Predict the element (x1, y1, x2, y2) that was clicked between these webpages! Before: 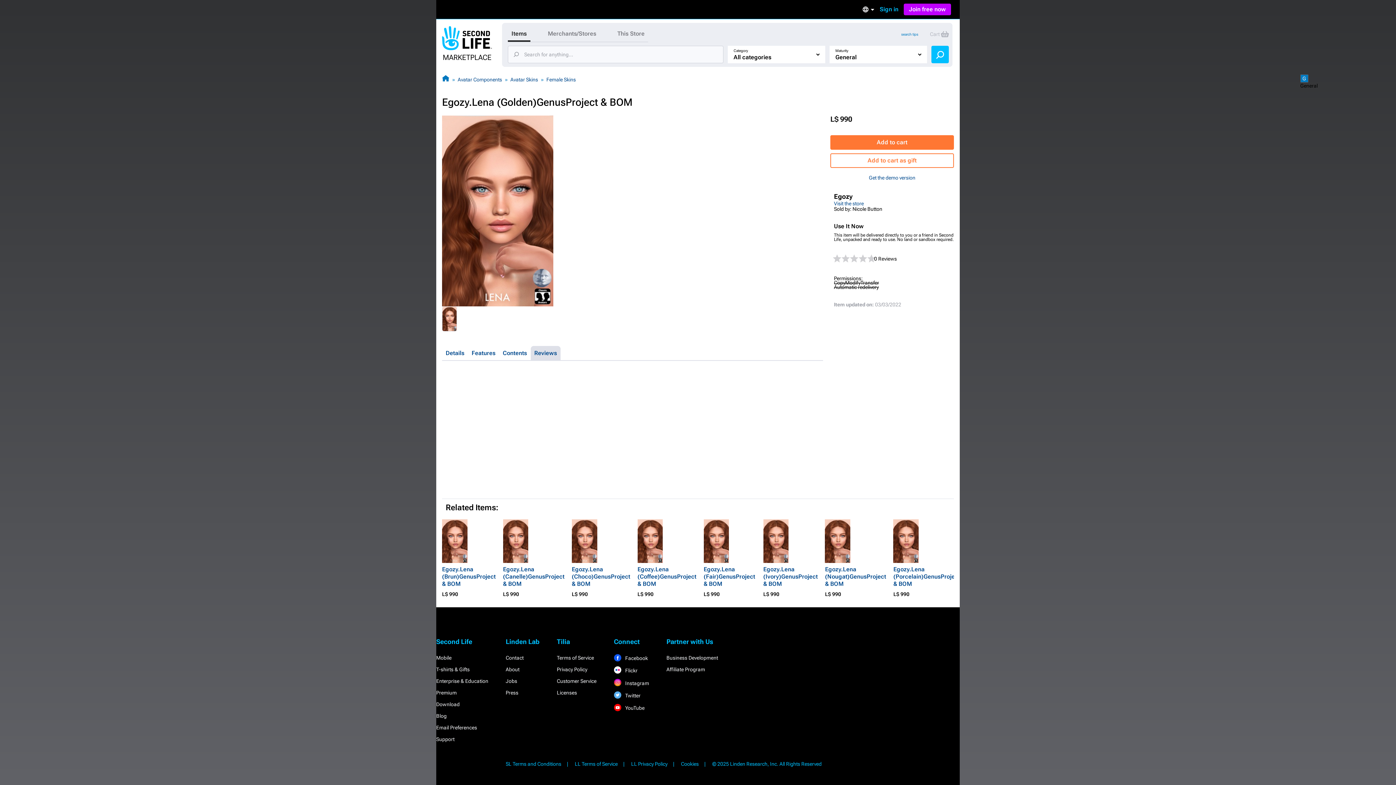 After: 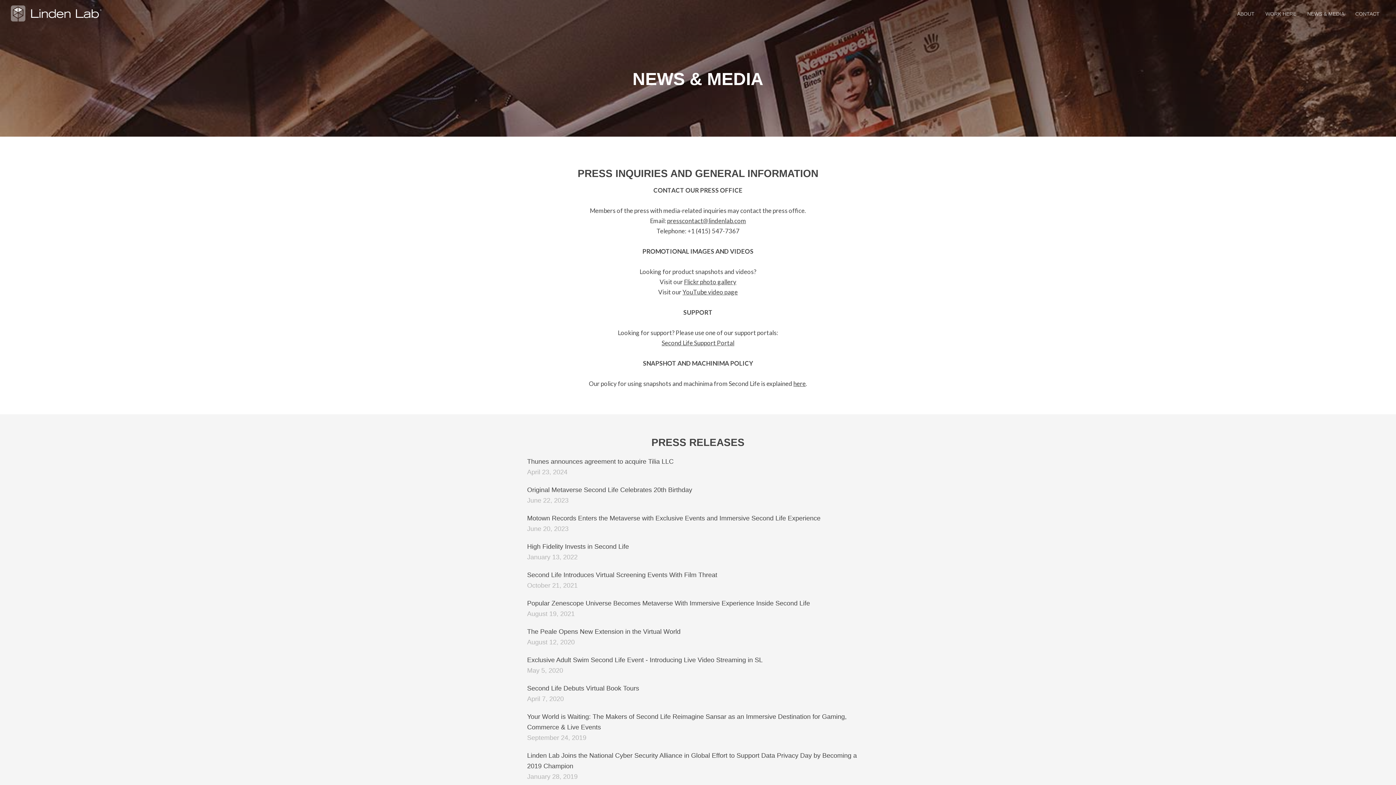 Action: bbox: (505, 690, 518, 696) label: Press